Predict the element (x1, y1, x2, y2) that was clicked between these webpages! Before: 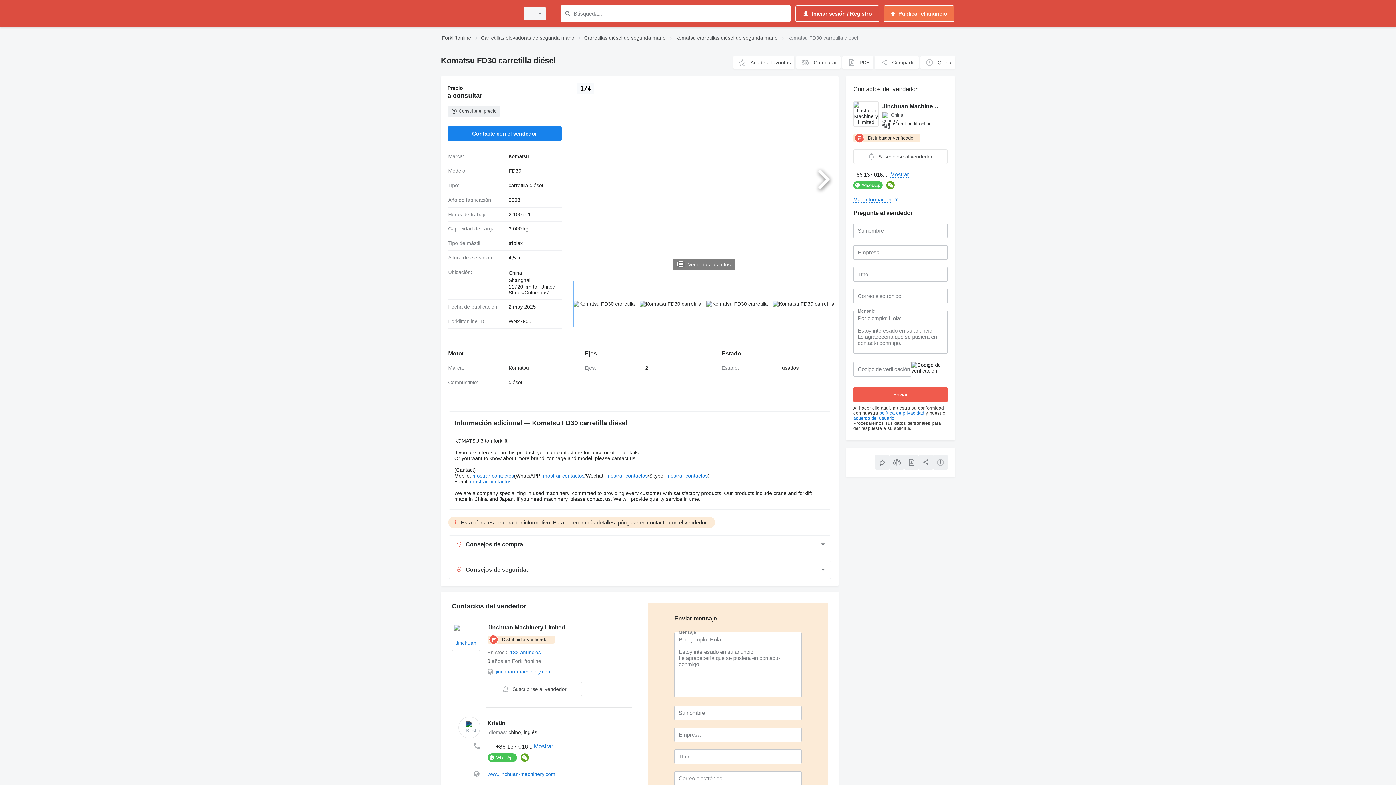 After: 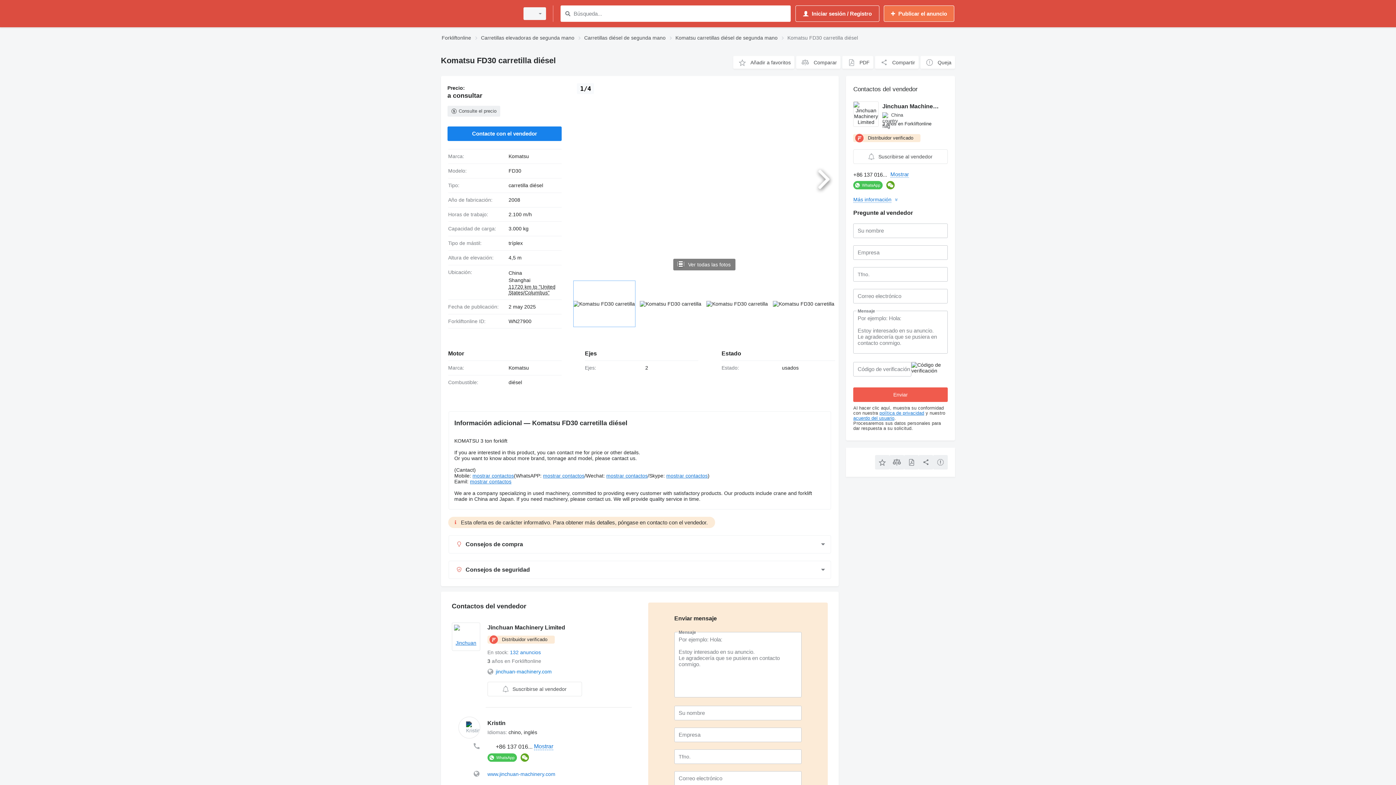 Action: label: jinchuan-machinery.com bbox: (495, 669, 551, 674)